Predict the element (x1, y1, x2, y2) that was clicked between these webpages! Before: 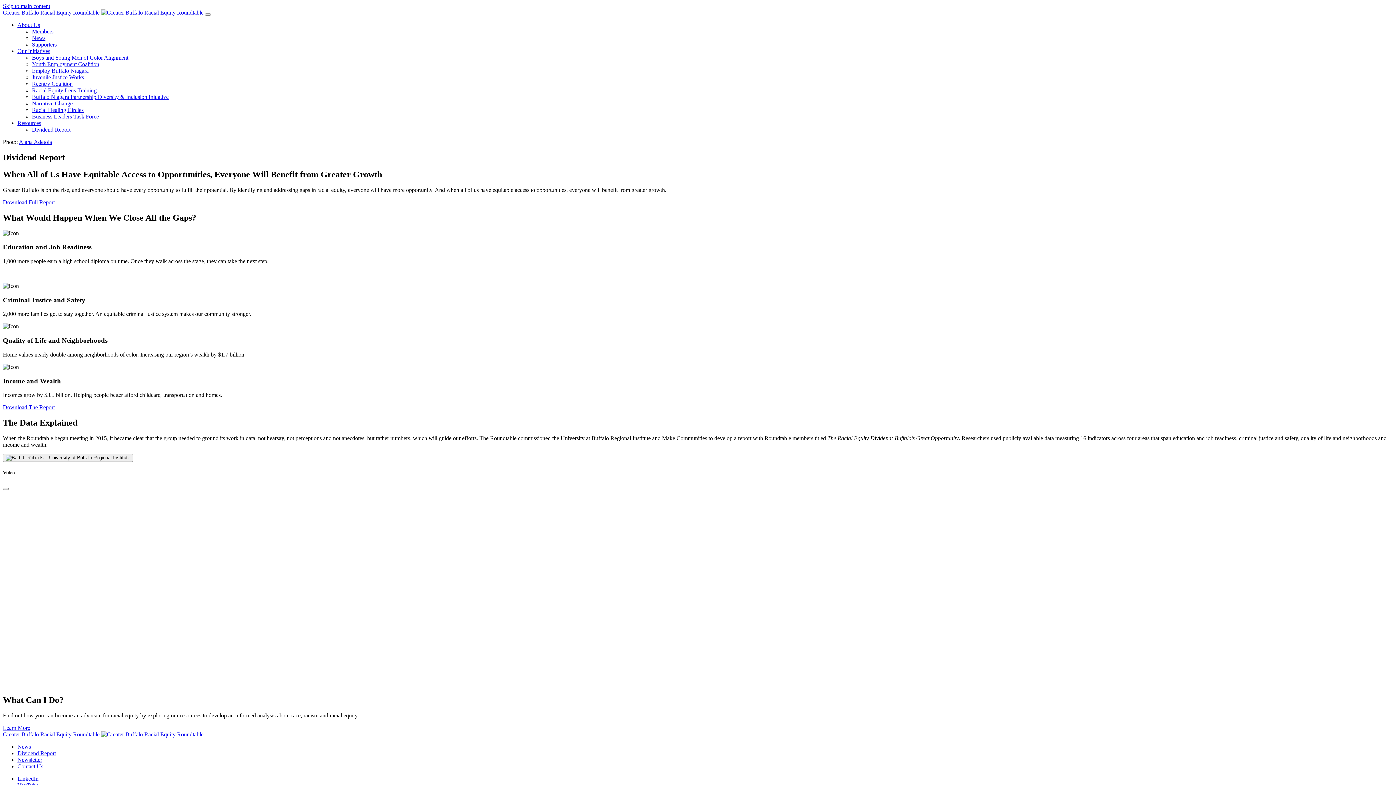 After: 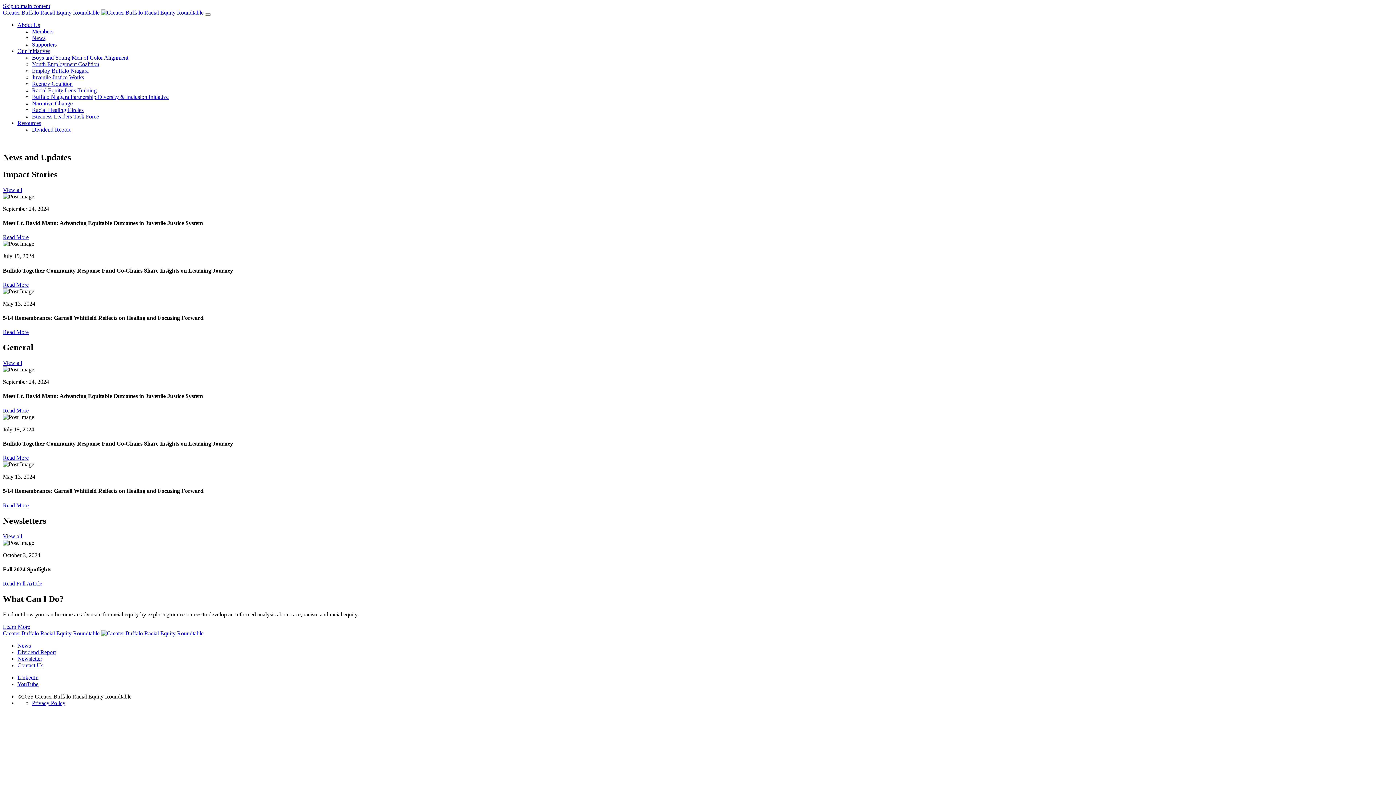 Action: bbox: (17, 744, 30, 750) label: News